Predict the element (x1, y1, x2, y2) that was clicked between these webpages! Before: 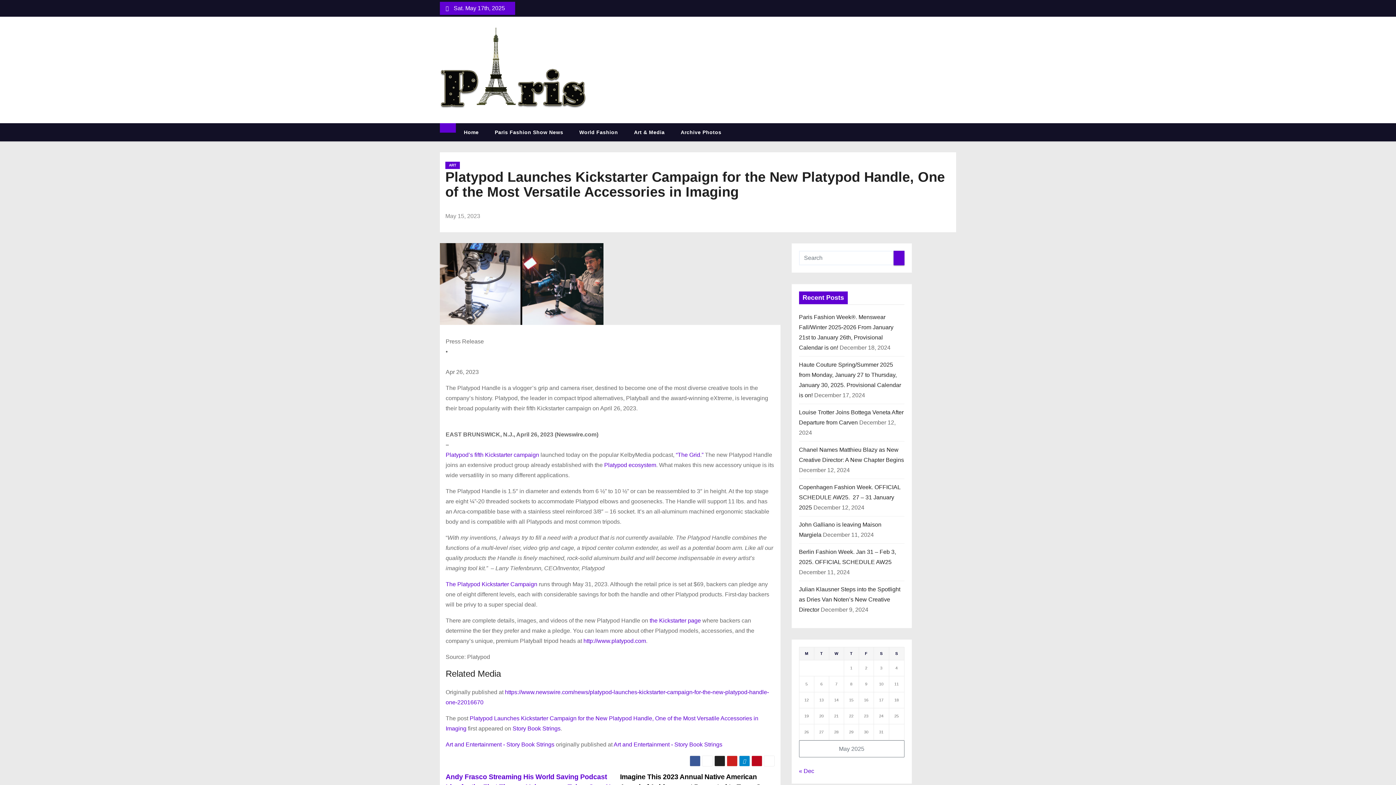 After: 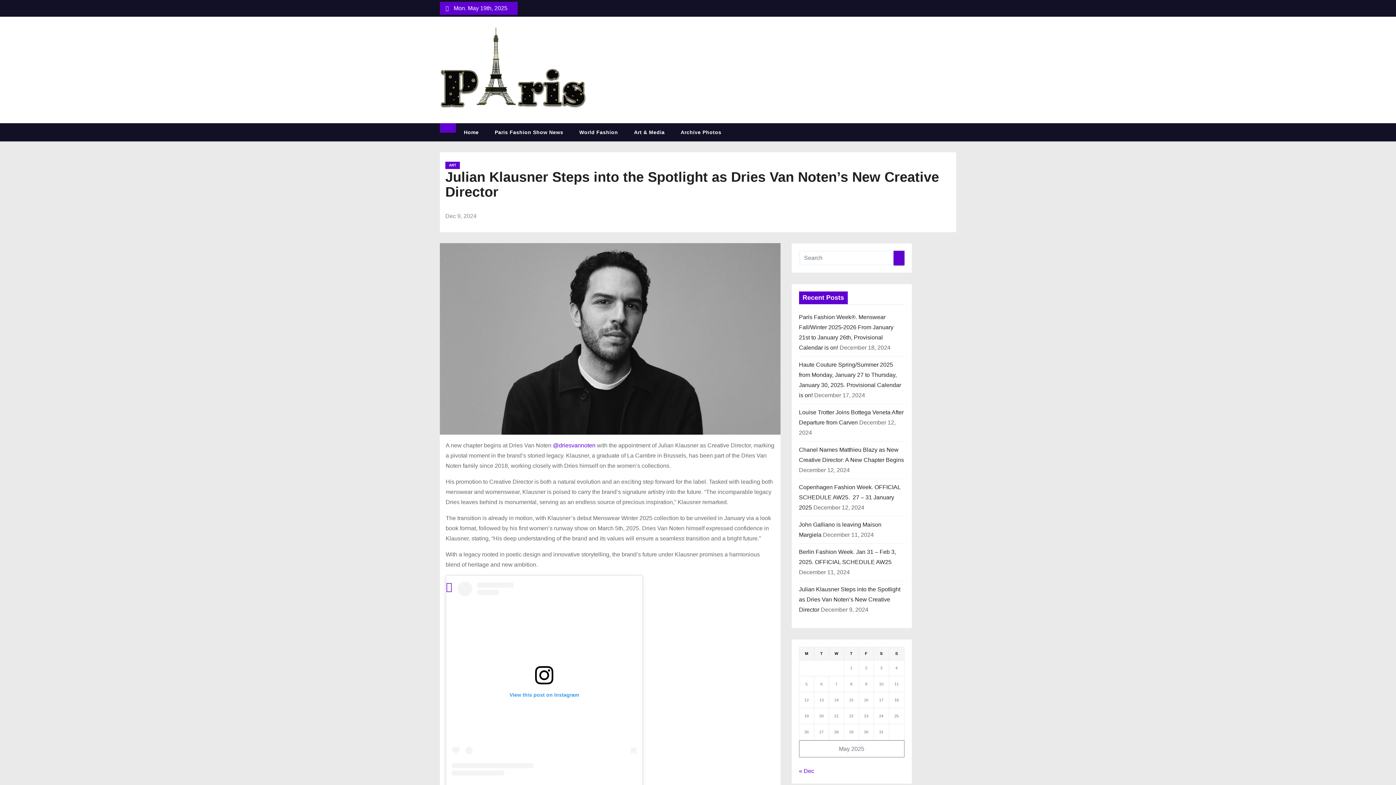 Action: bbox: (799, 586, 900, 613) label: Julian Klausner Steps into the Spotlight as Dries Van Noten’s New Creative Director